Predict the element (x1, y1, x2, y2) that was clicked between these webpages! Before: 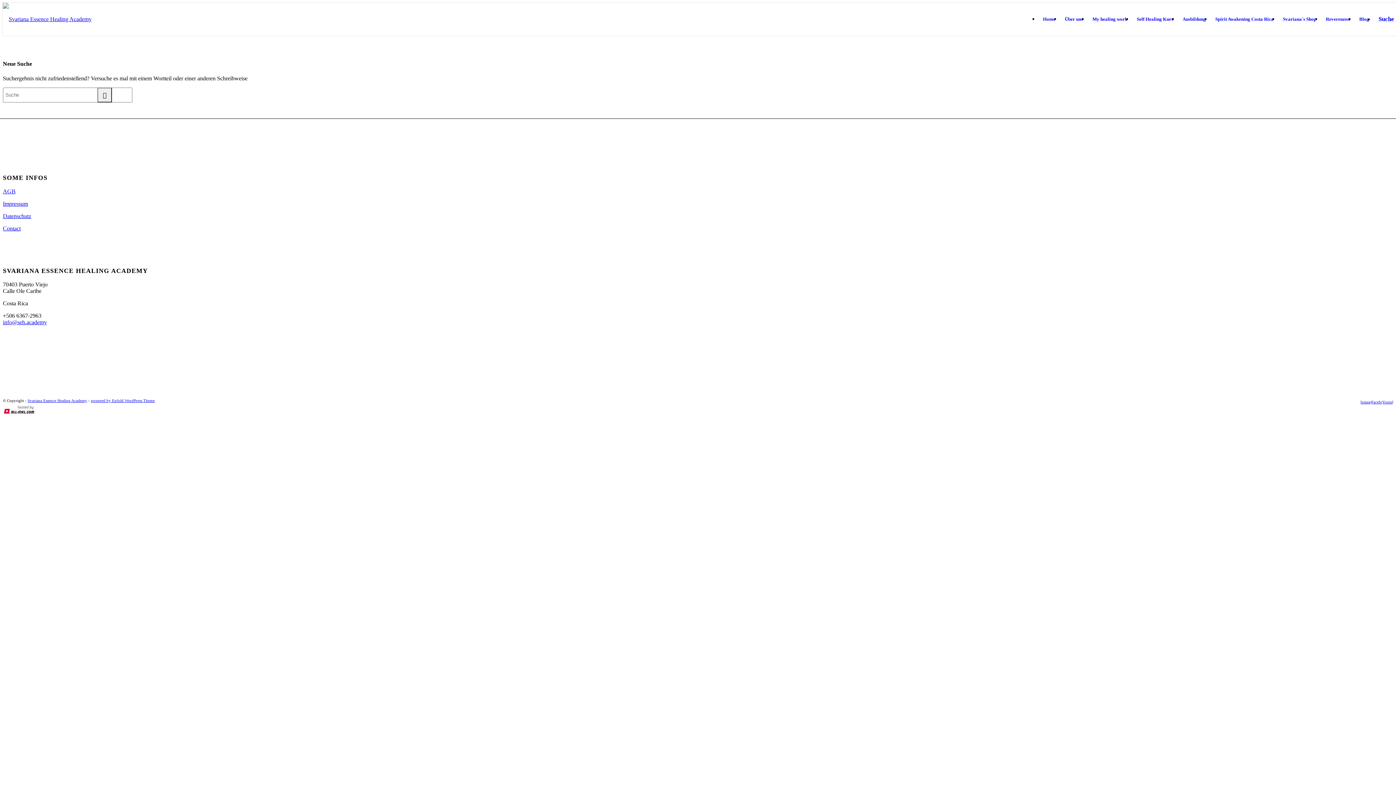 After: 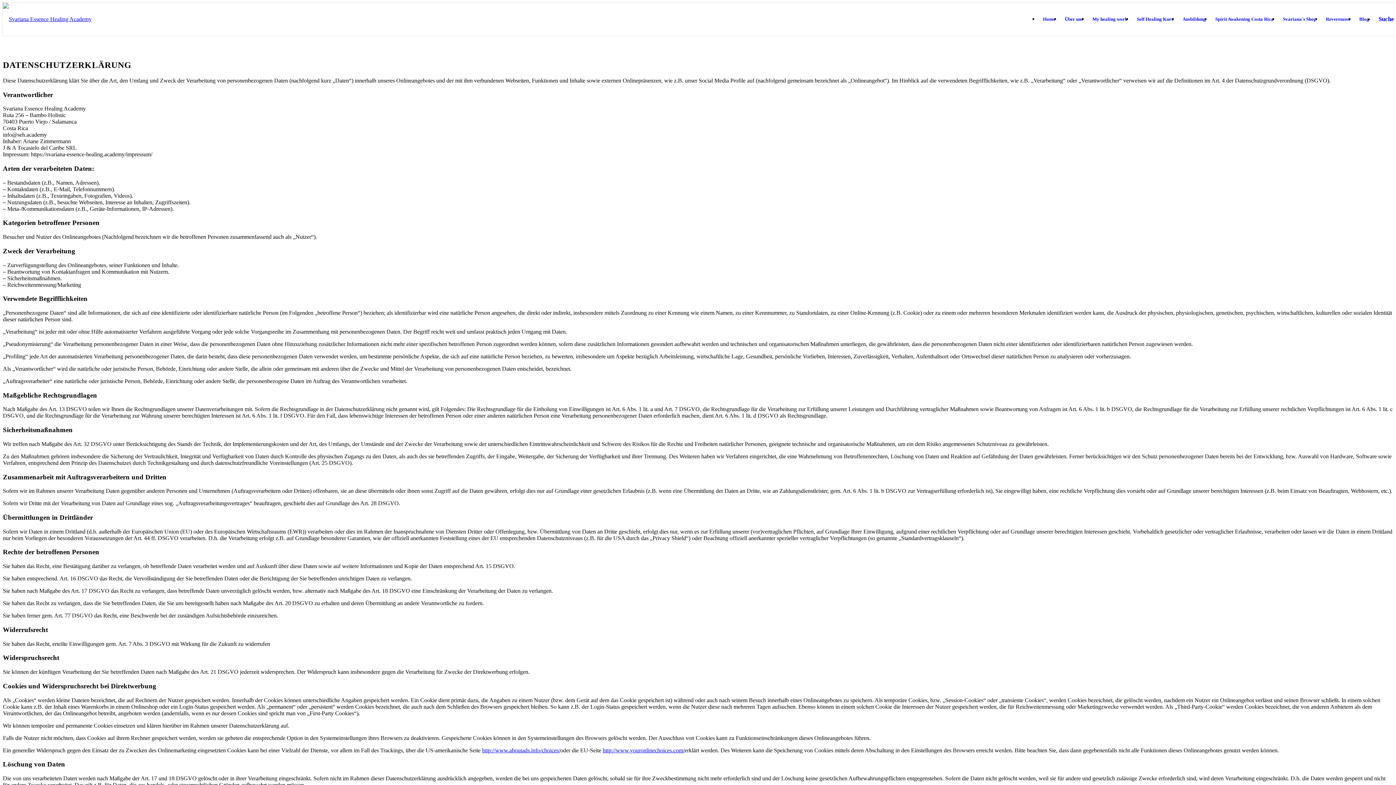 Action: label: Datenschutz bbox: (2, 212, 31, 219)